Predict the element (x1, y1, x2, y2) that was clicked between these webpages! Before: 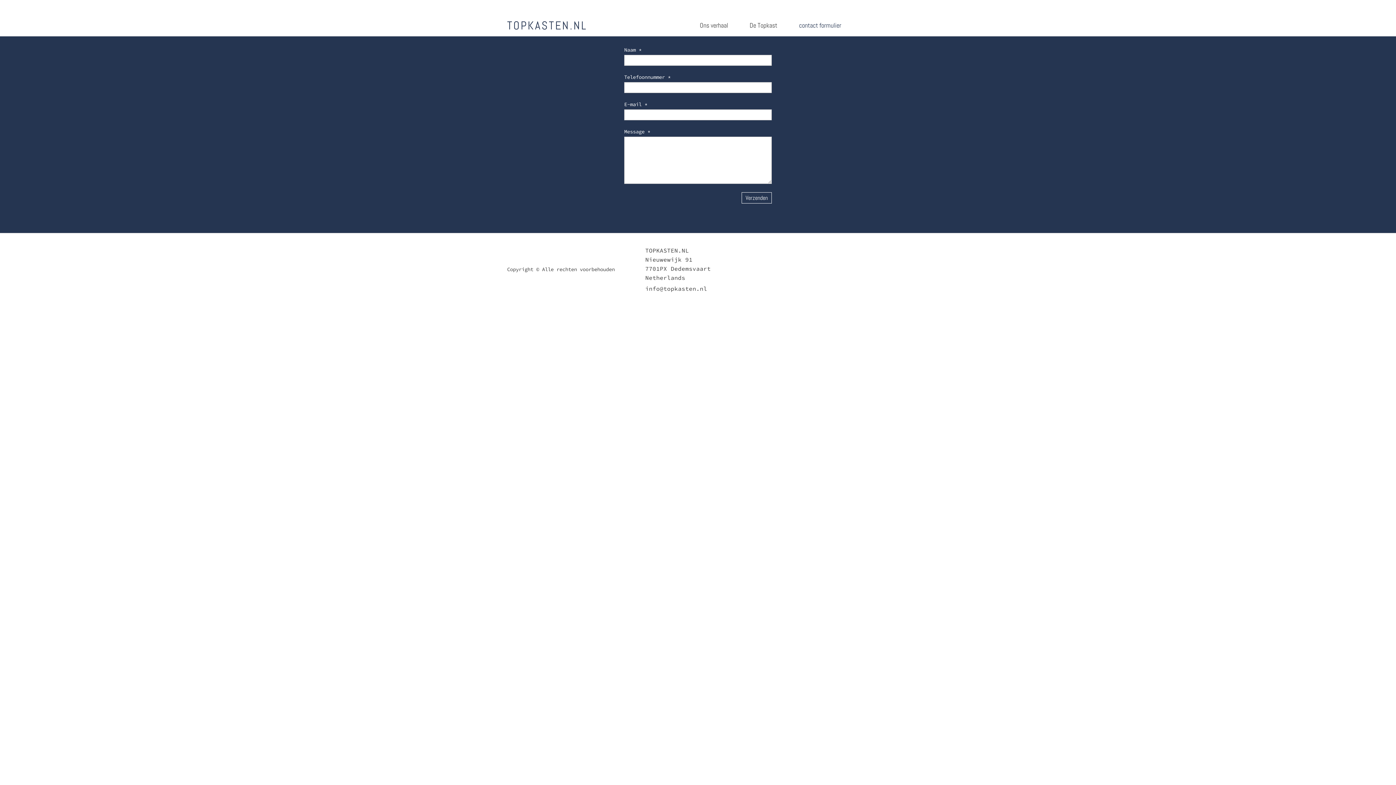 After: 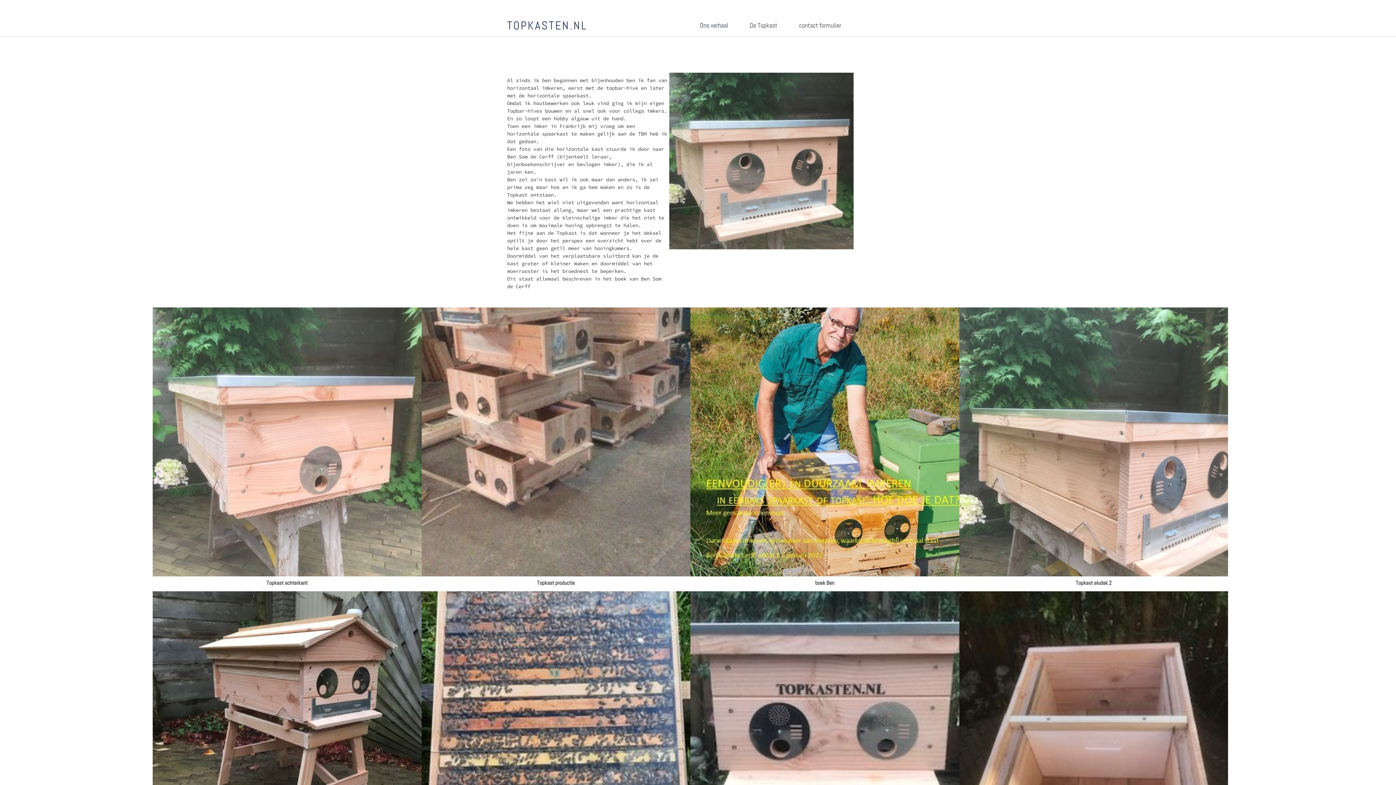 Action: bbox: (692, 17, 742, 33) label: Ons verhaal